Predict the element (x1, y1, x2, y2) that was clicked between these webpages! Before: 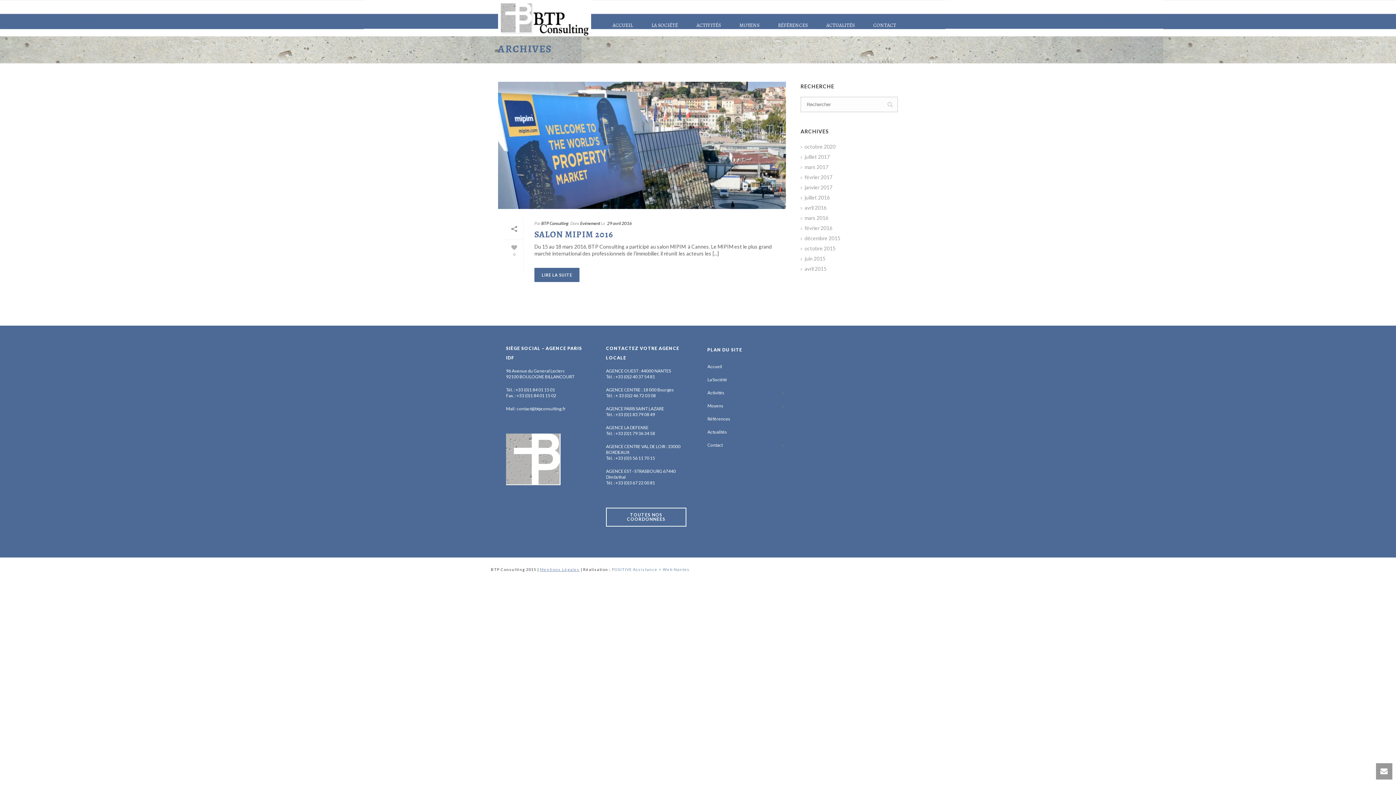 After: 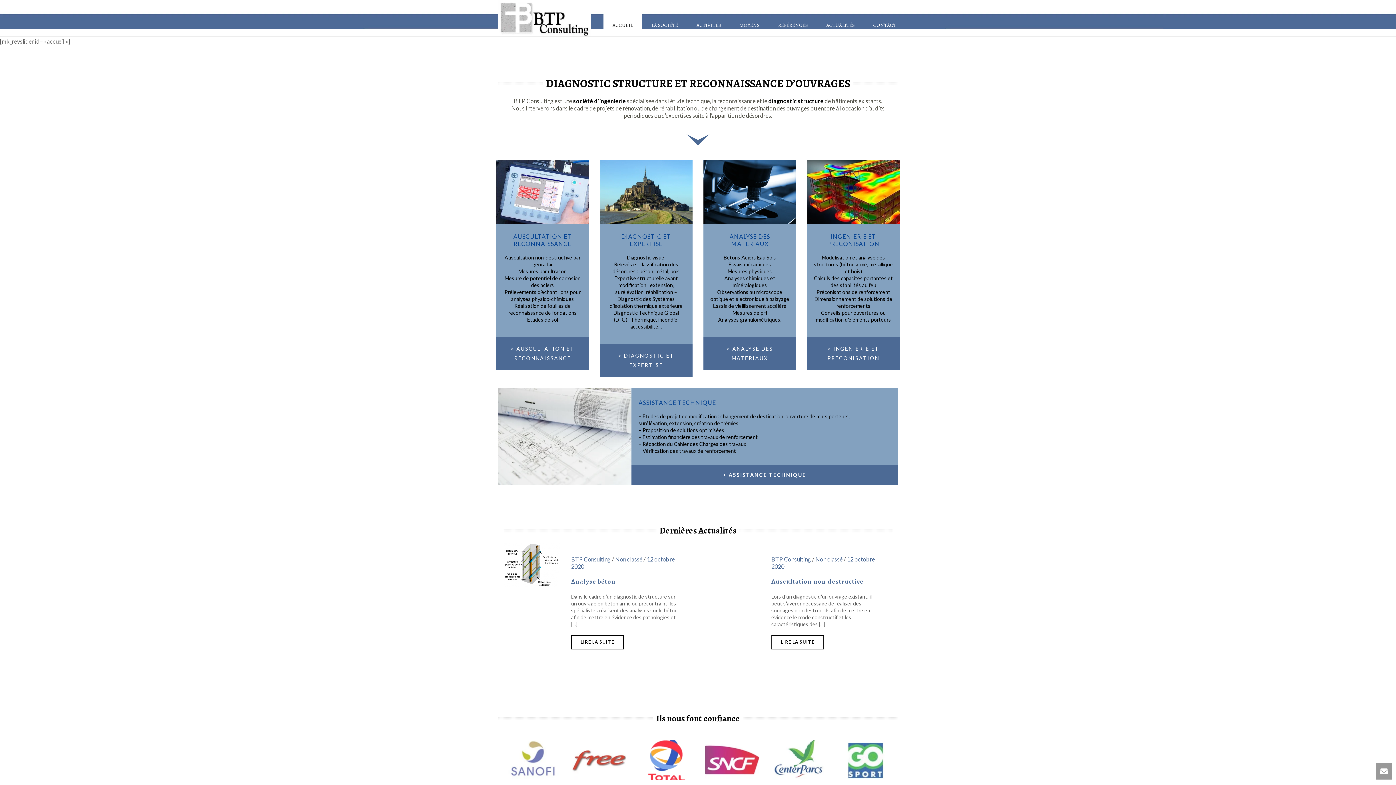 Action: label: ACCUEIL bbox: (603, 0, 642, 36)